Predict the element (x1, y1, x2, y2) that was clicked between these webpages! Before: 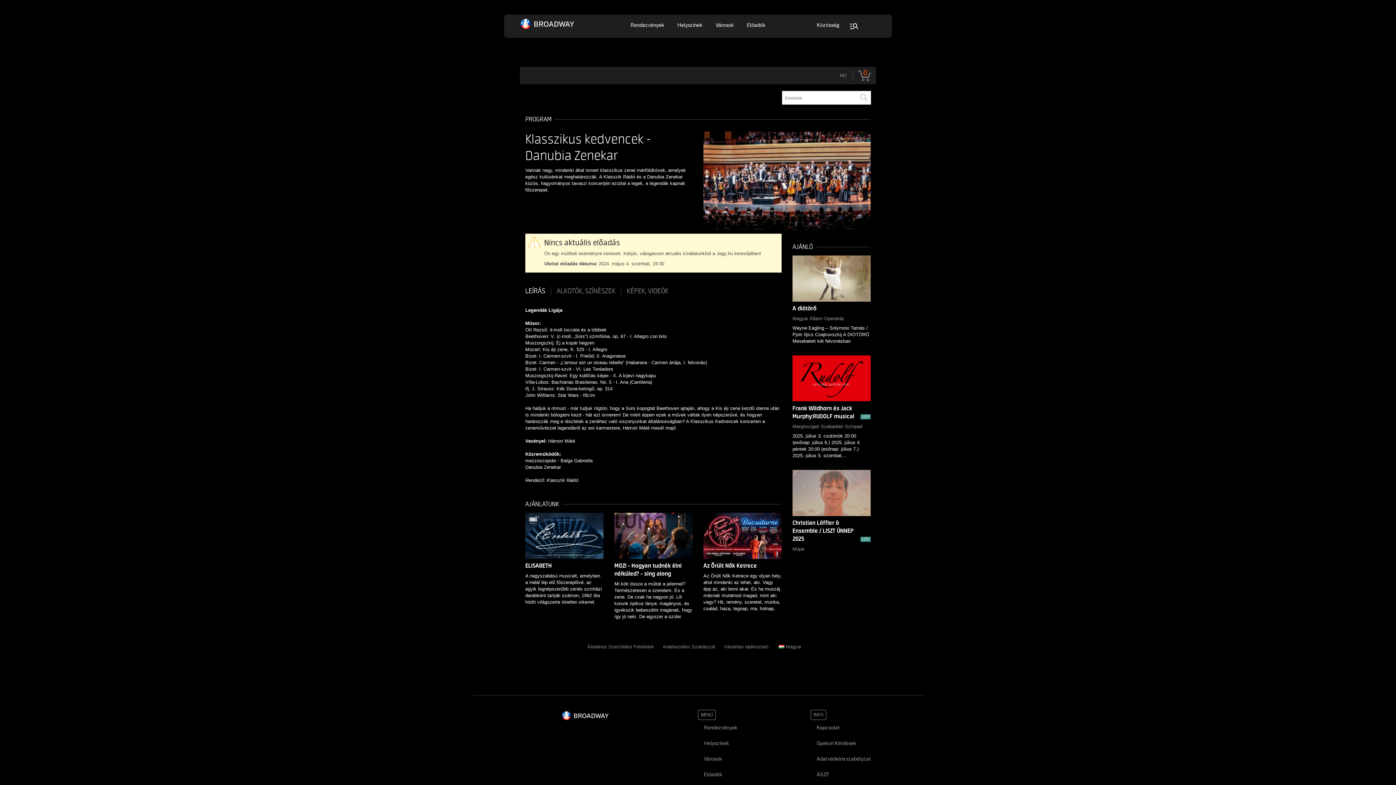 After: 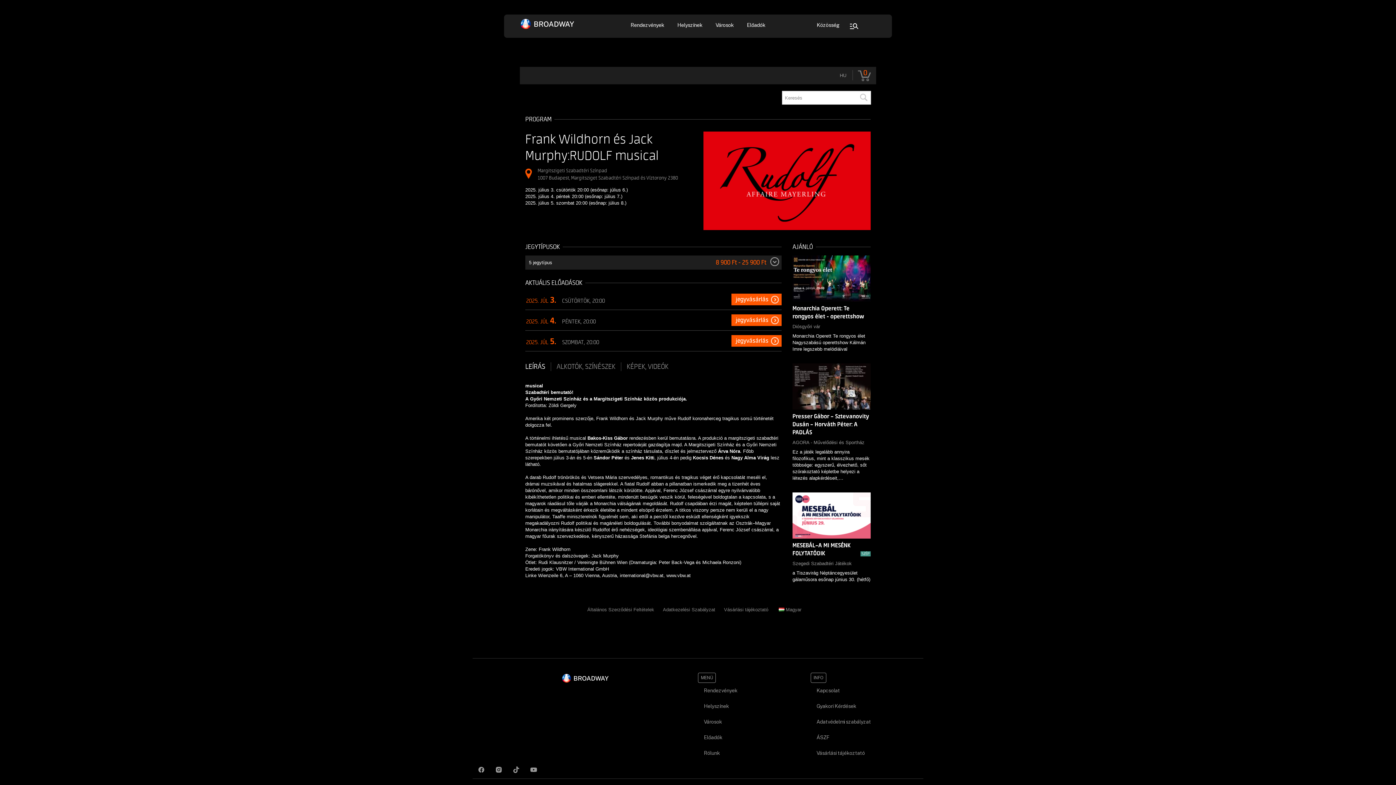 Action: bbox: (792, 375, 870, 380)